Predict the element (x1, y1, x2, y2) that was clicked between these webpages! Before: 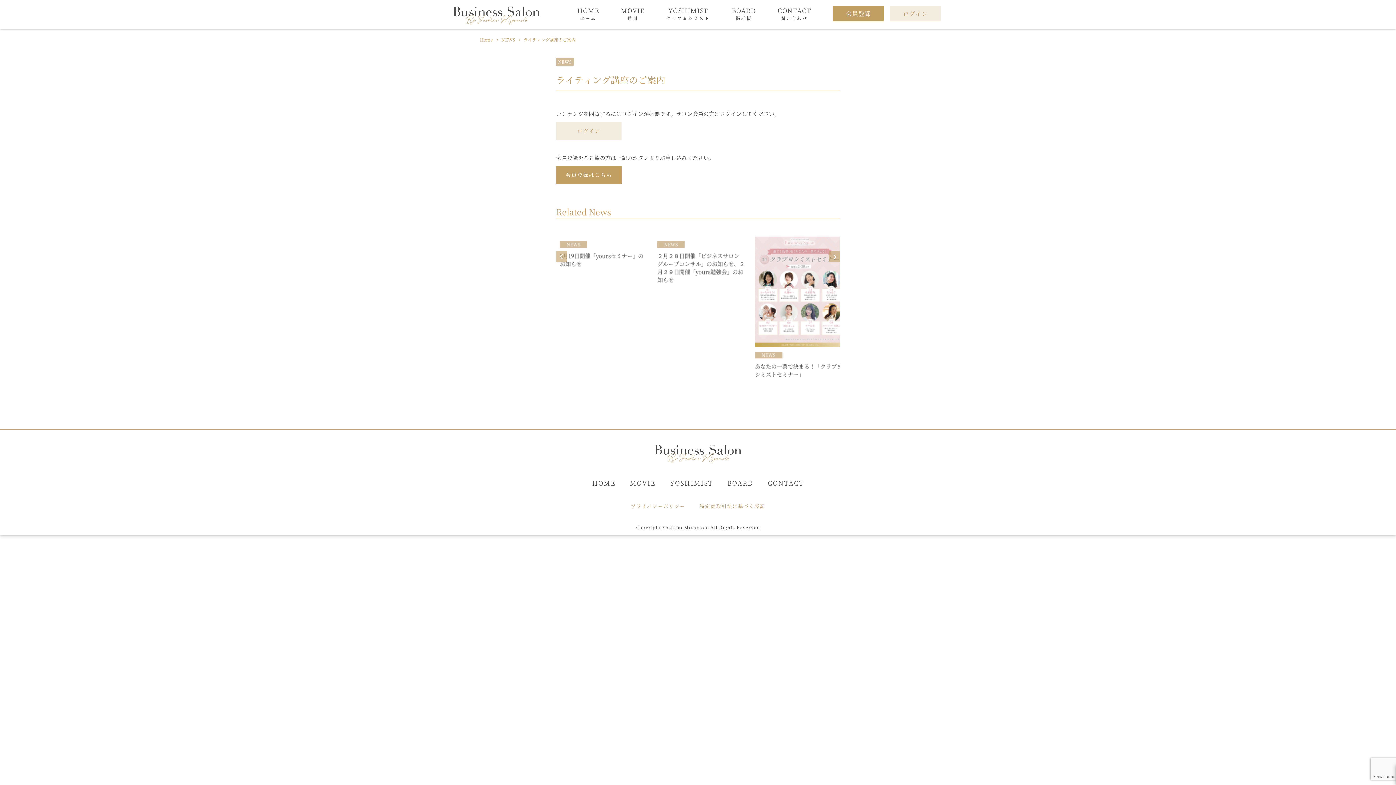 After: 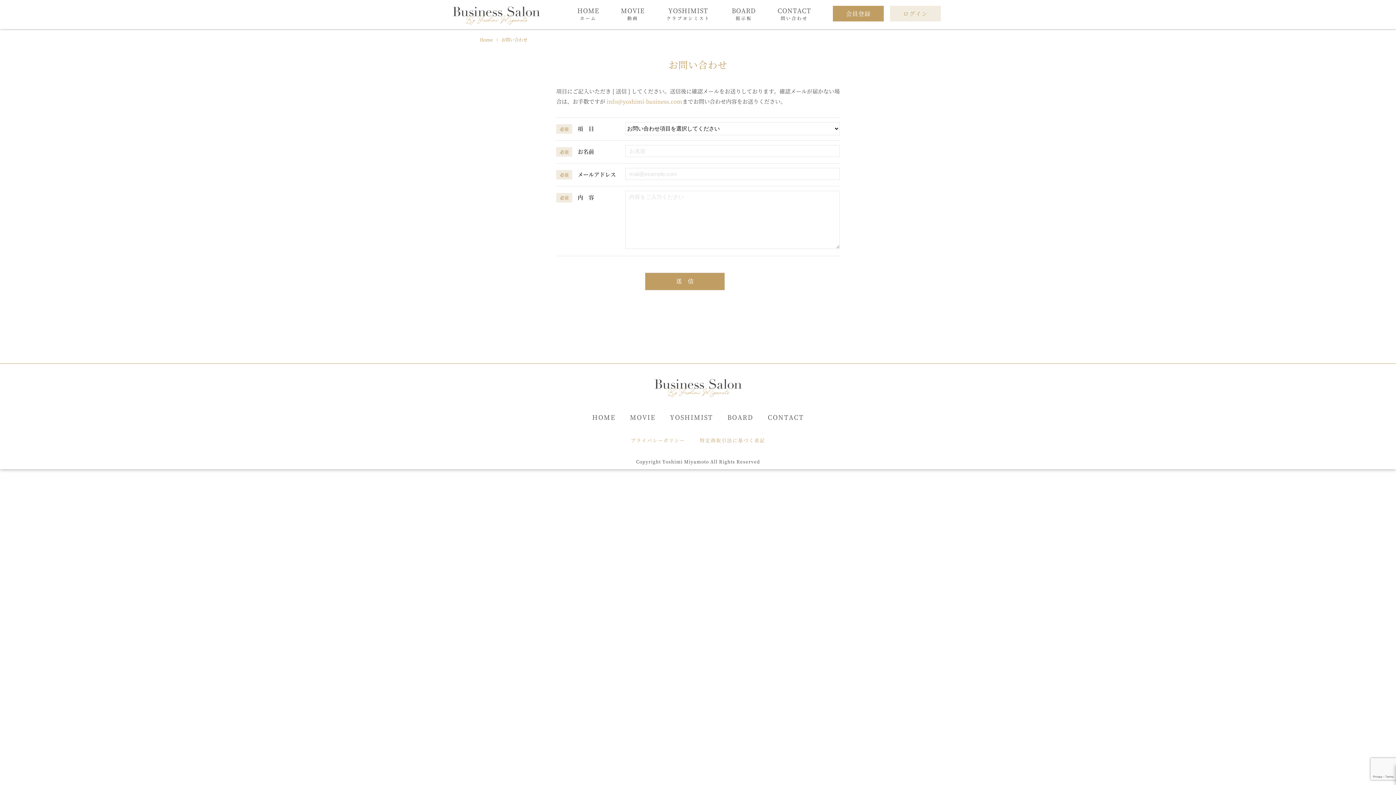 Action: bbox: (777, 5, 811, 21) label: CONTACT
問い合わせ